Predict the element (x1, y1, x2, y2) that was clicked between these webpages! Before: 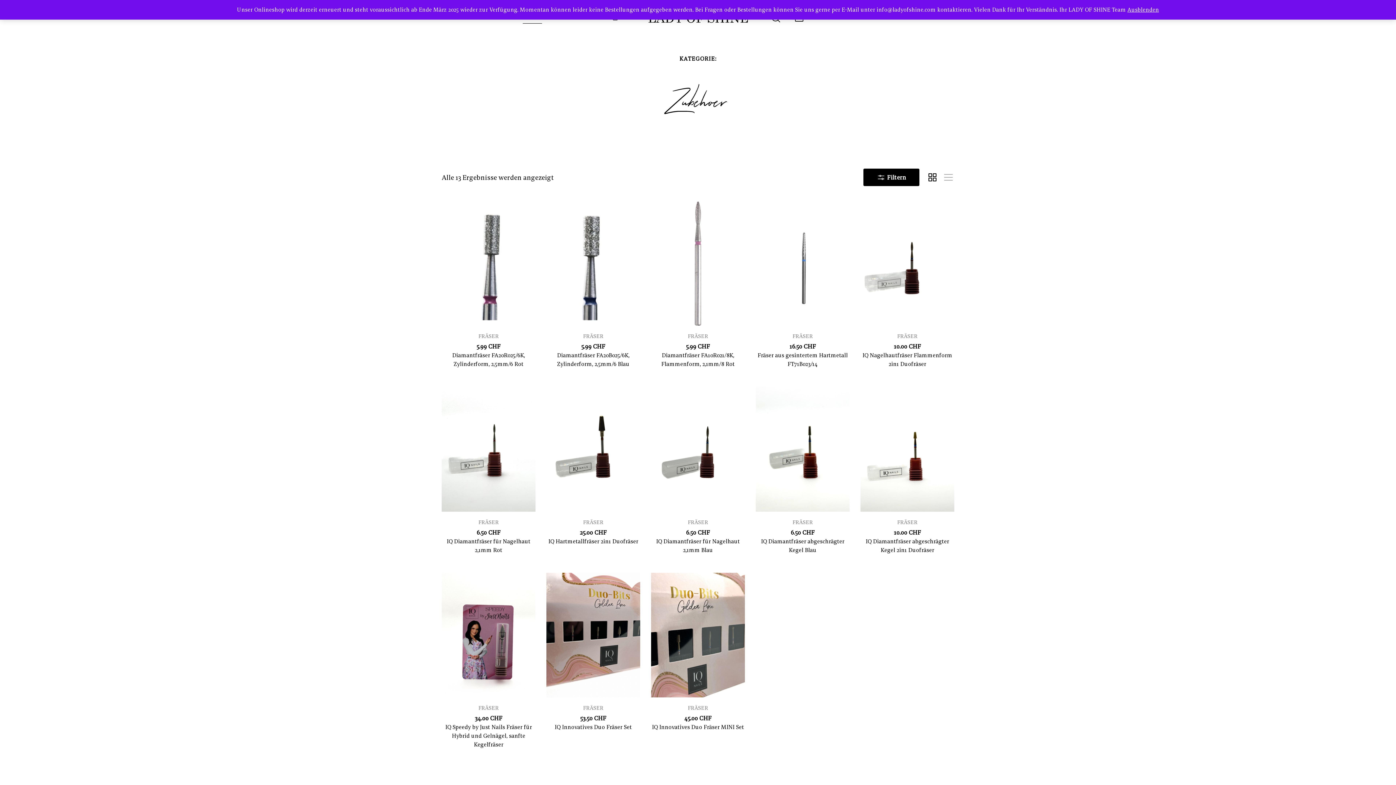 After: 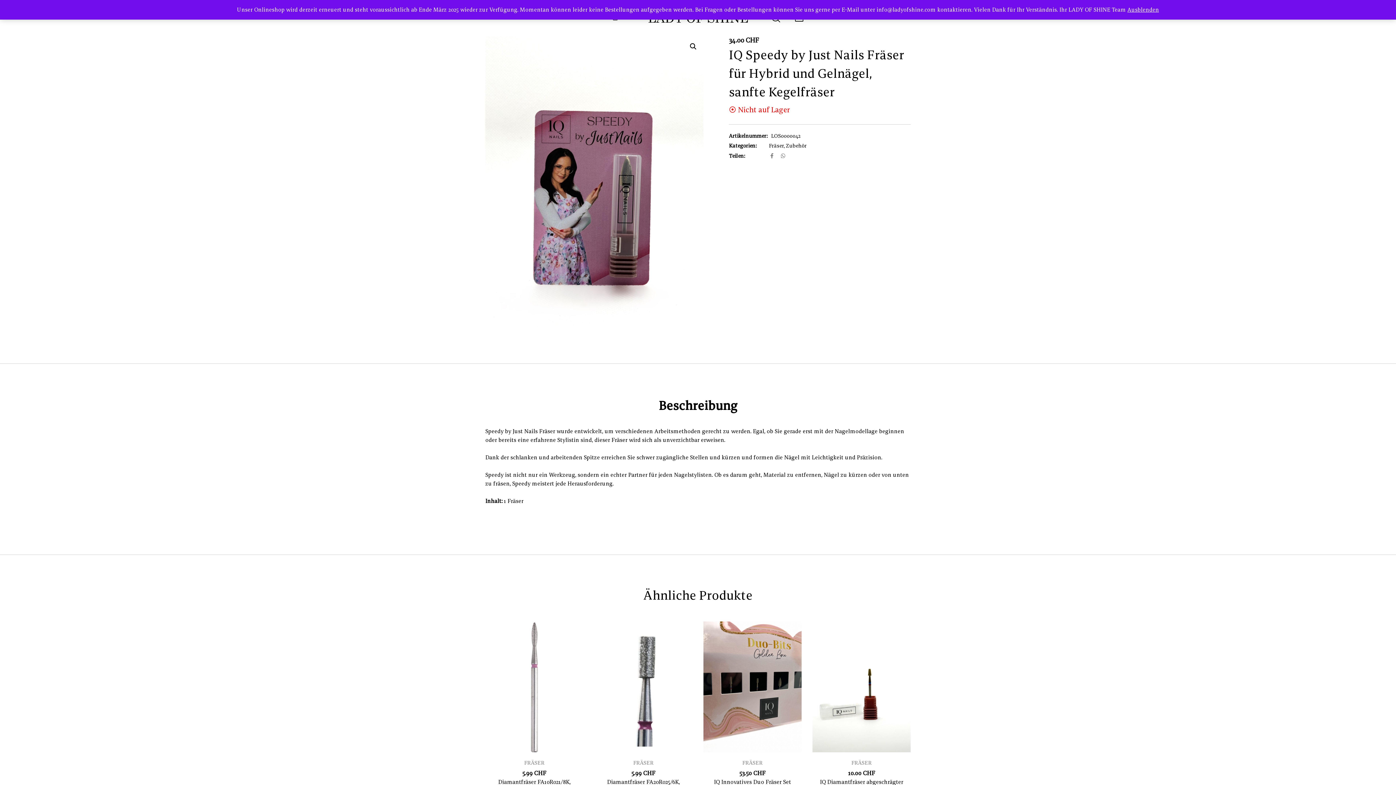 Action: label: IQ Speedy by Just Nails Fräser für Hybrid und Gelnägel, sanfte Kegelfräser bbox: (445, 724, 532, 748)